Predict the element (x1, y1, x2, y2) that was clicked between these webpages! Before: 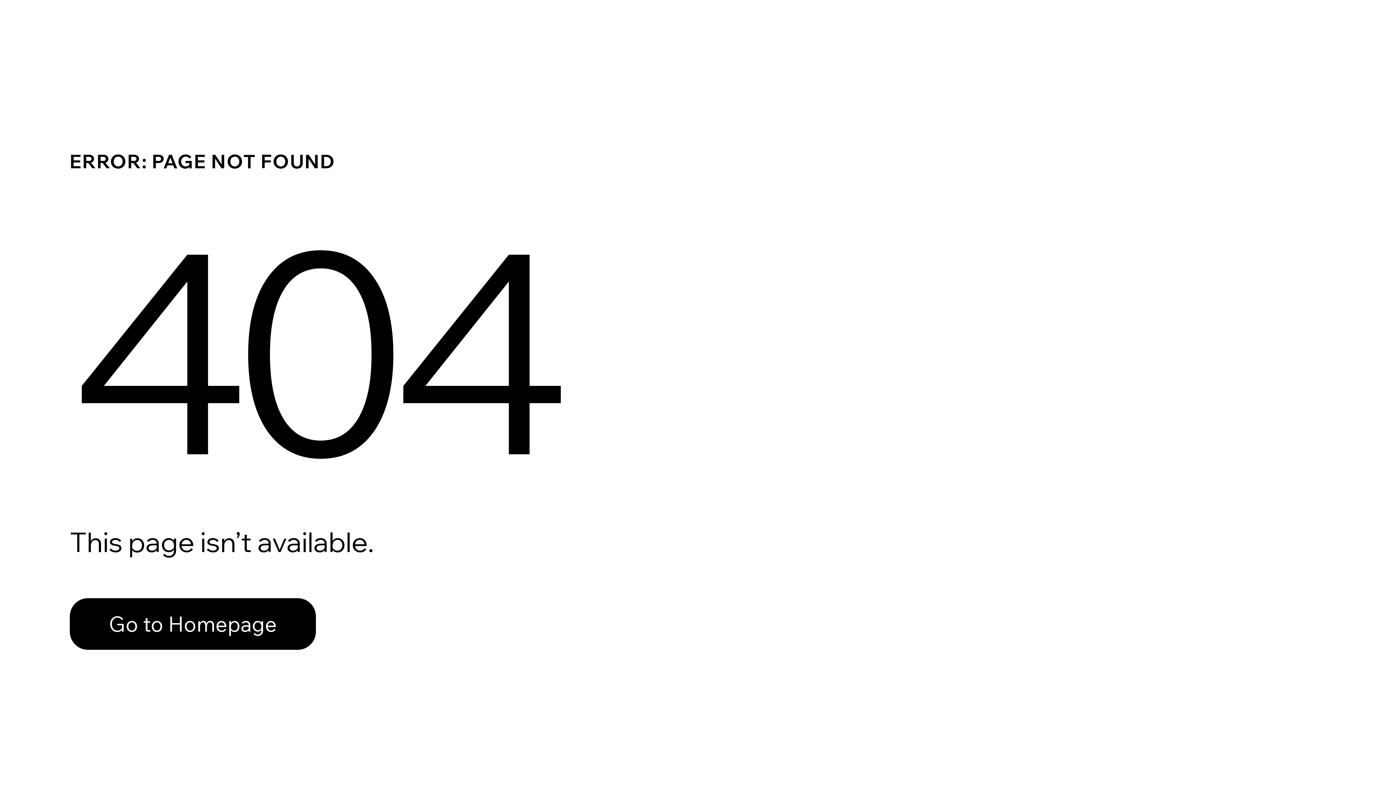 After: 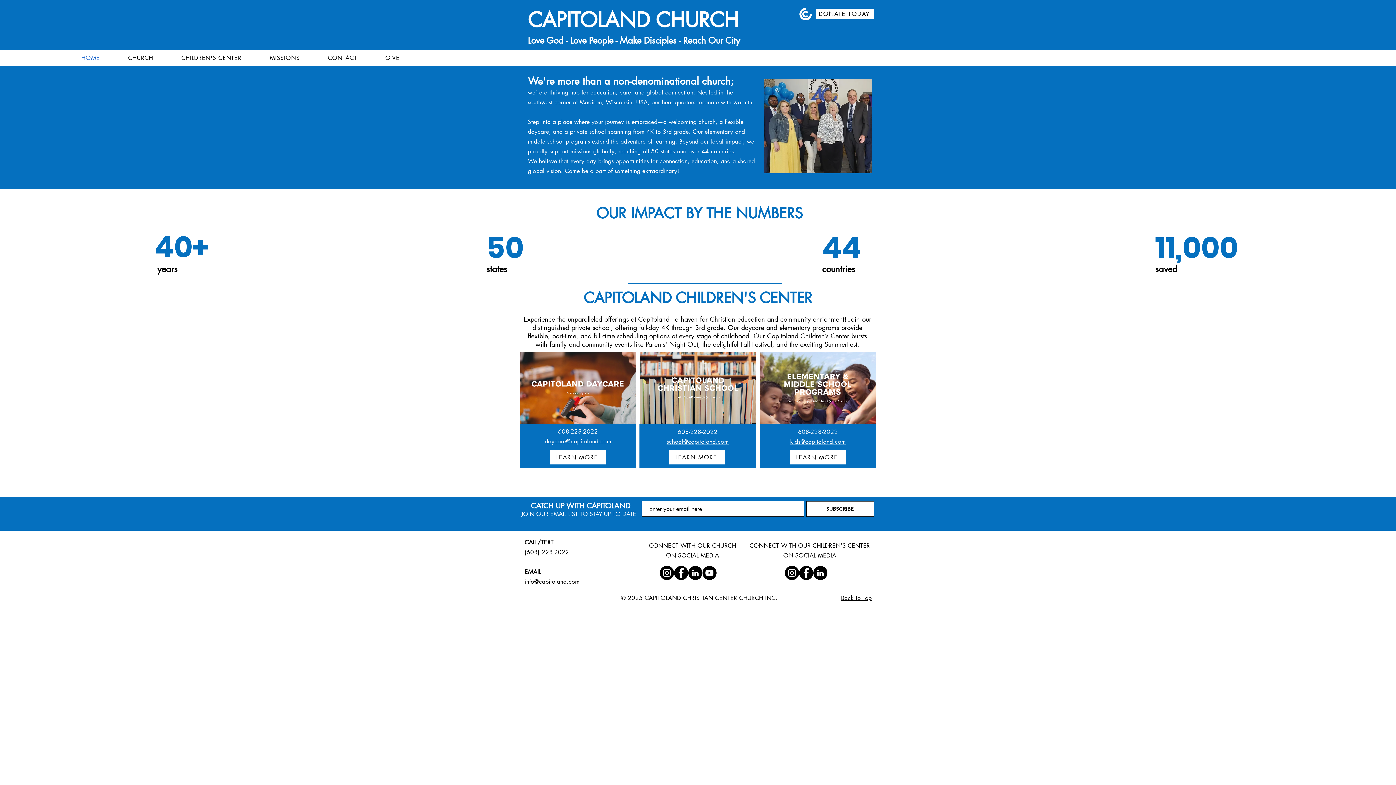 Action: bbox: (69, 598, 316, 650) label: Go to Homepage